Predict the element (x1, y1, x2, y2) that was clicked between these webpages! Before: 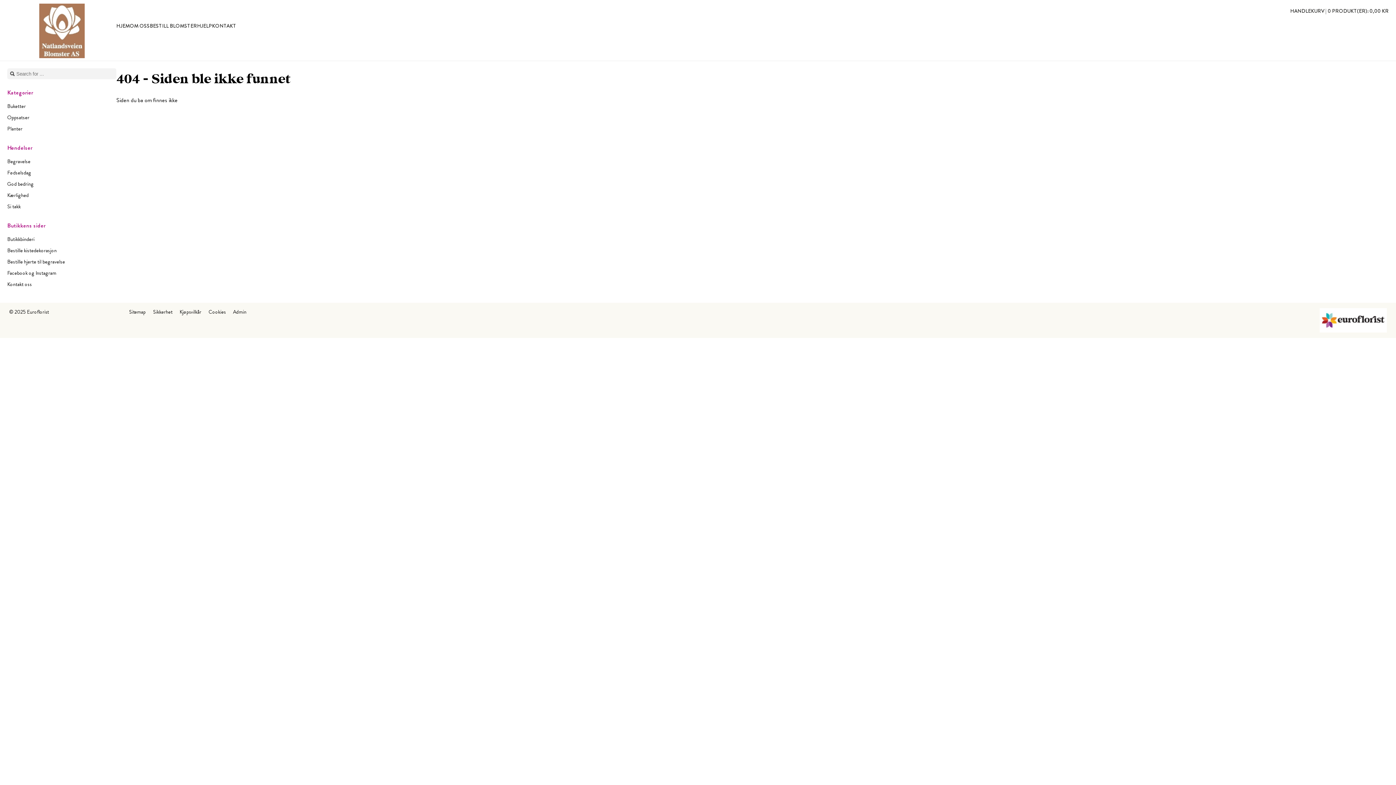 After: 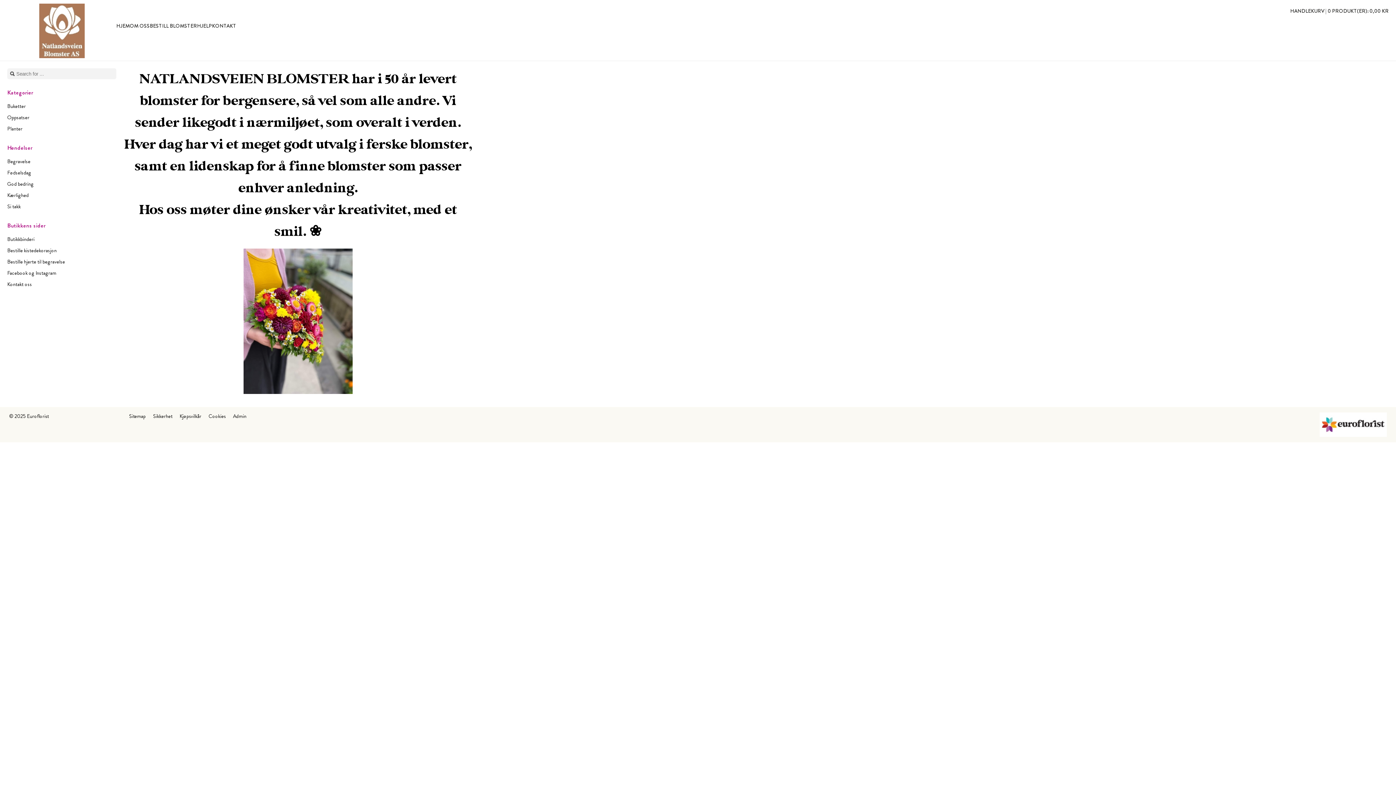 Action: bbox: (129, 18, 149, 33) label: OM OSS